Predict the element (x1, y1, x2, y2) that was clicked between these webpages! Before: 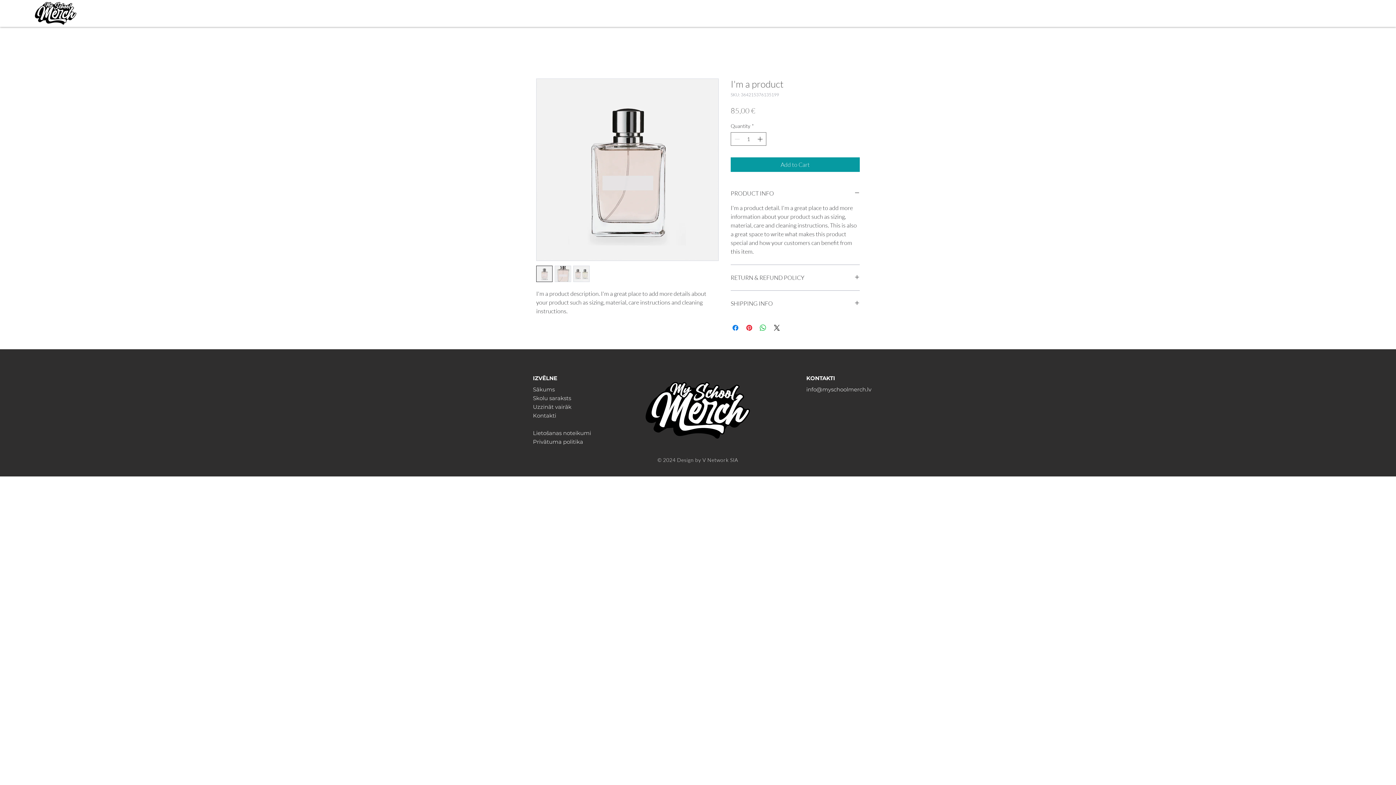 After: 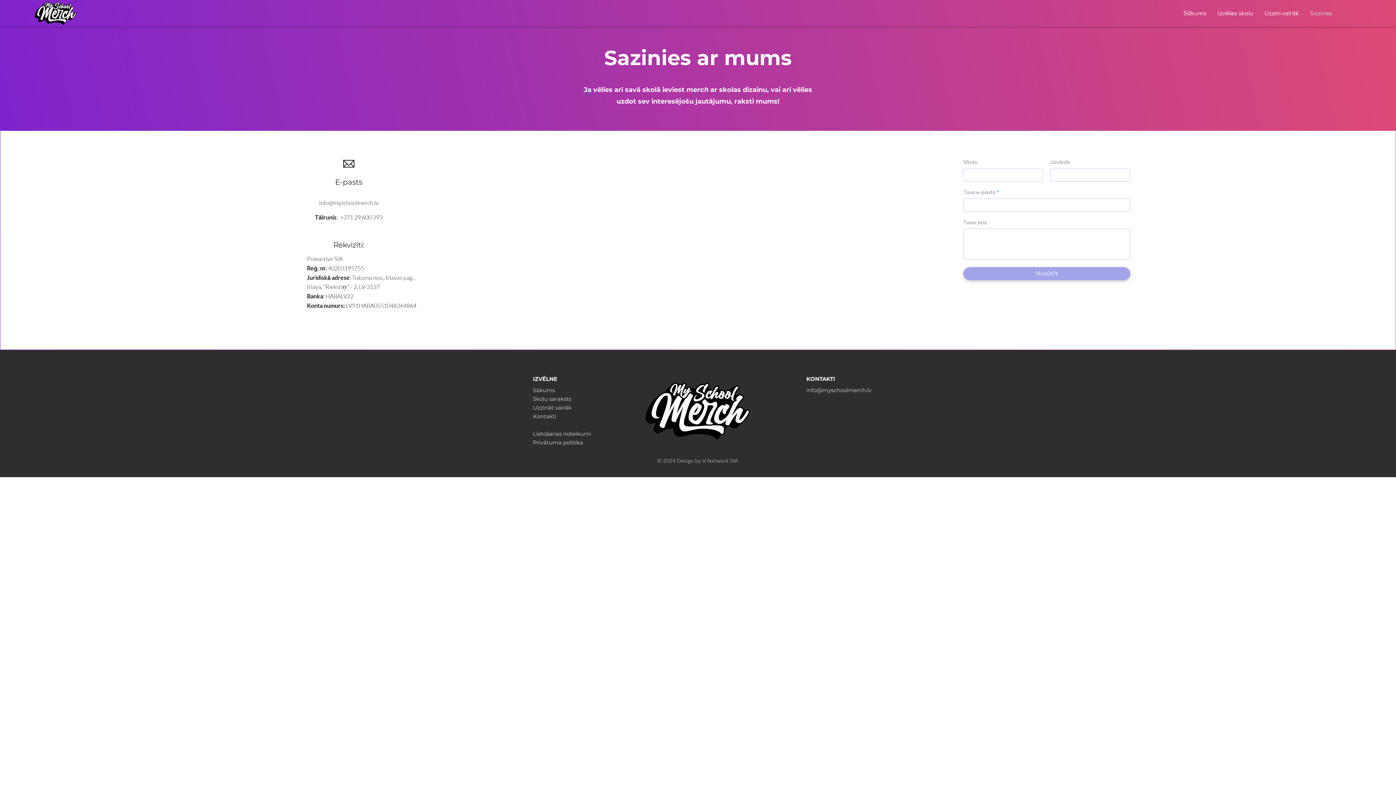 Action: label: Kontakti bbox: (533, 412, 556, 419)